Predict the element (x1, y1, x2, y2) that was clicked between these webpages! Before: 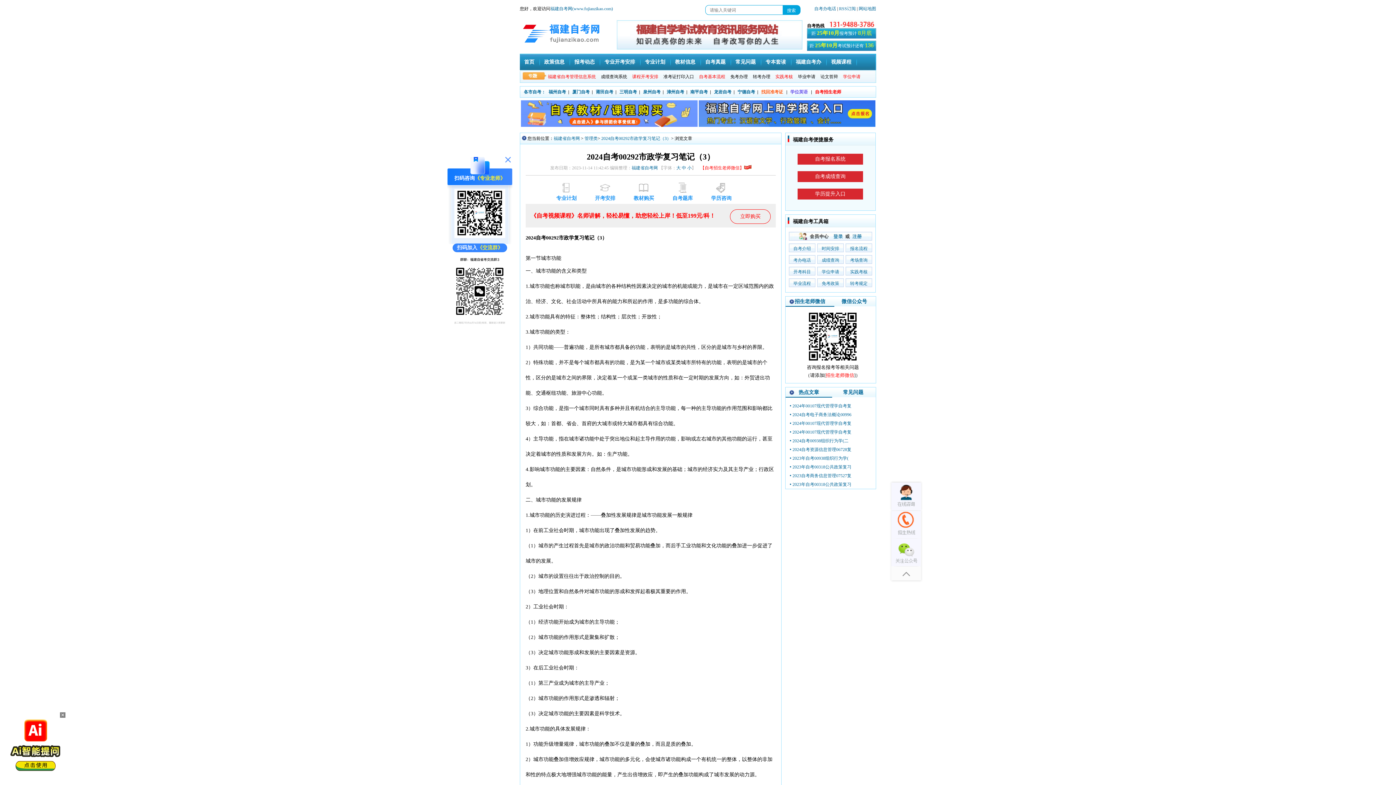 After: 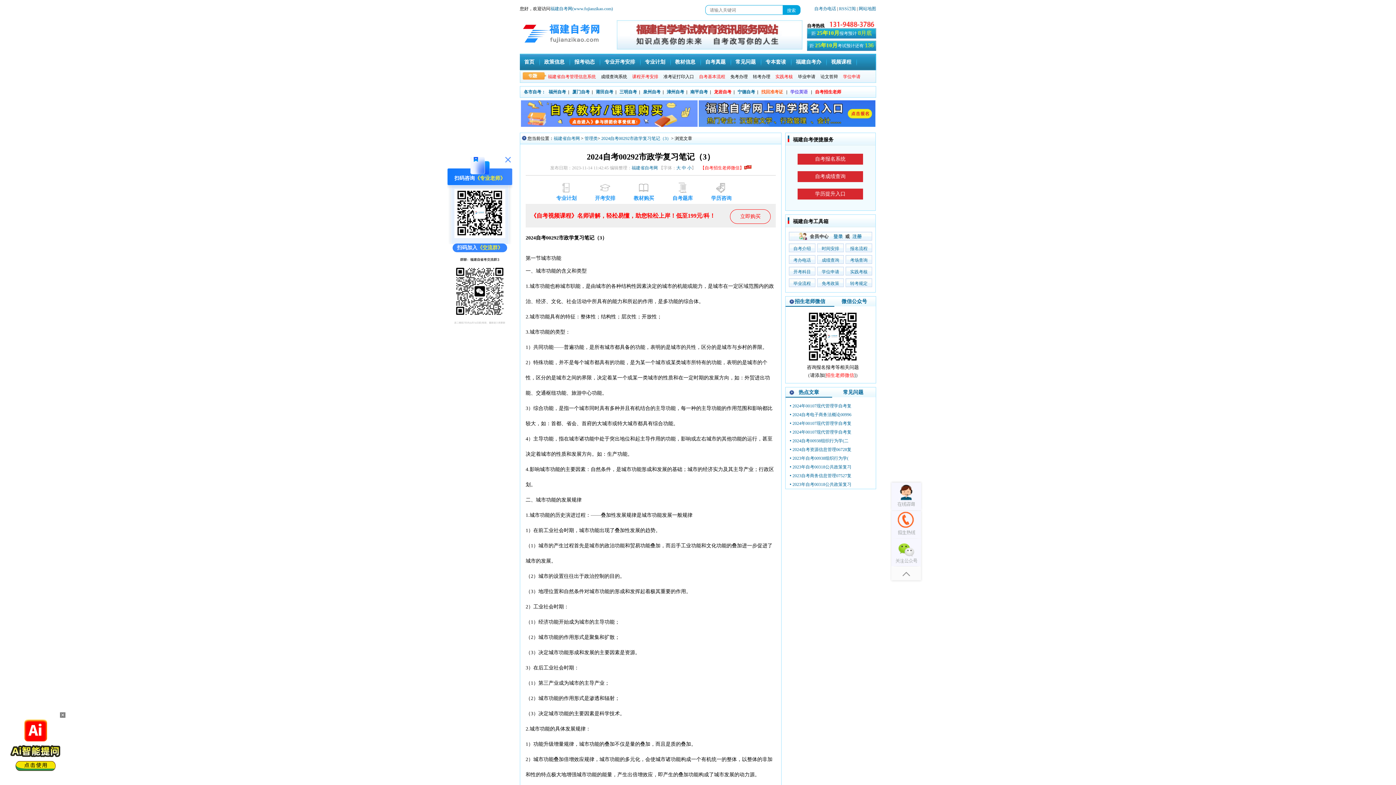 Action: label: 龙岩自考 bbox: (714, 89, 731, 94)